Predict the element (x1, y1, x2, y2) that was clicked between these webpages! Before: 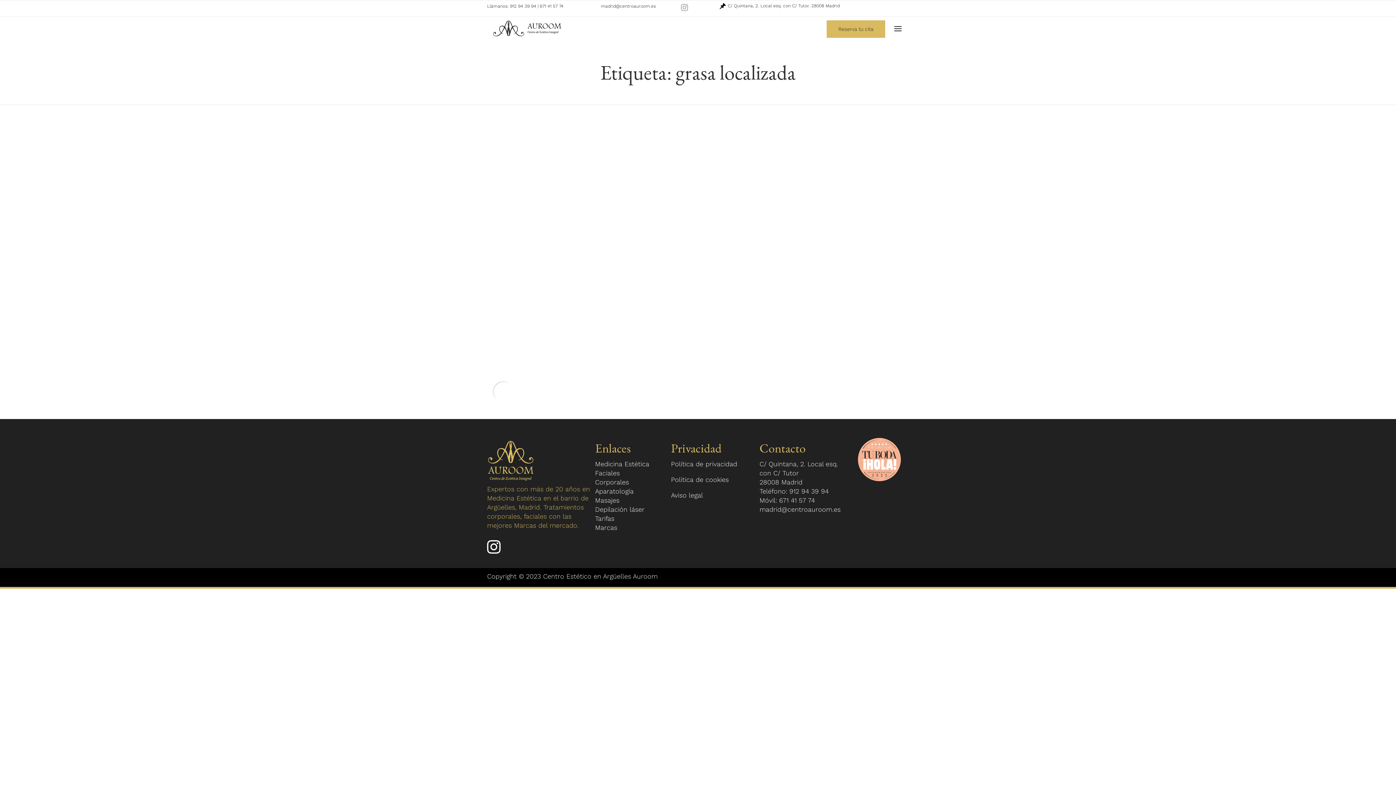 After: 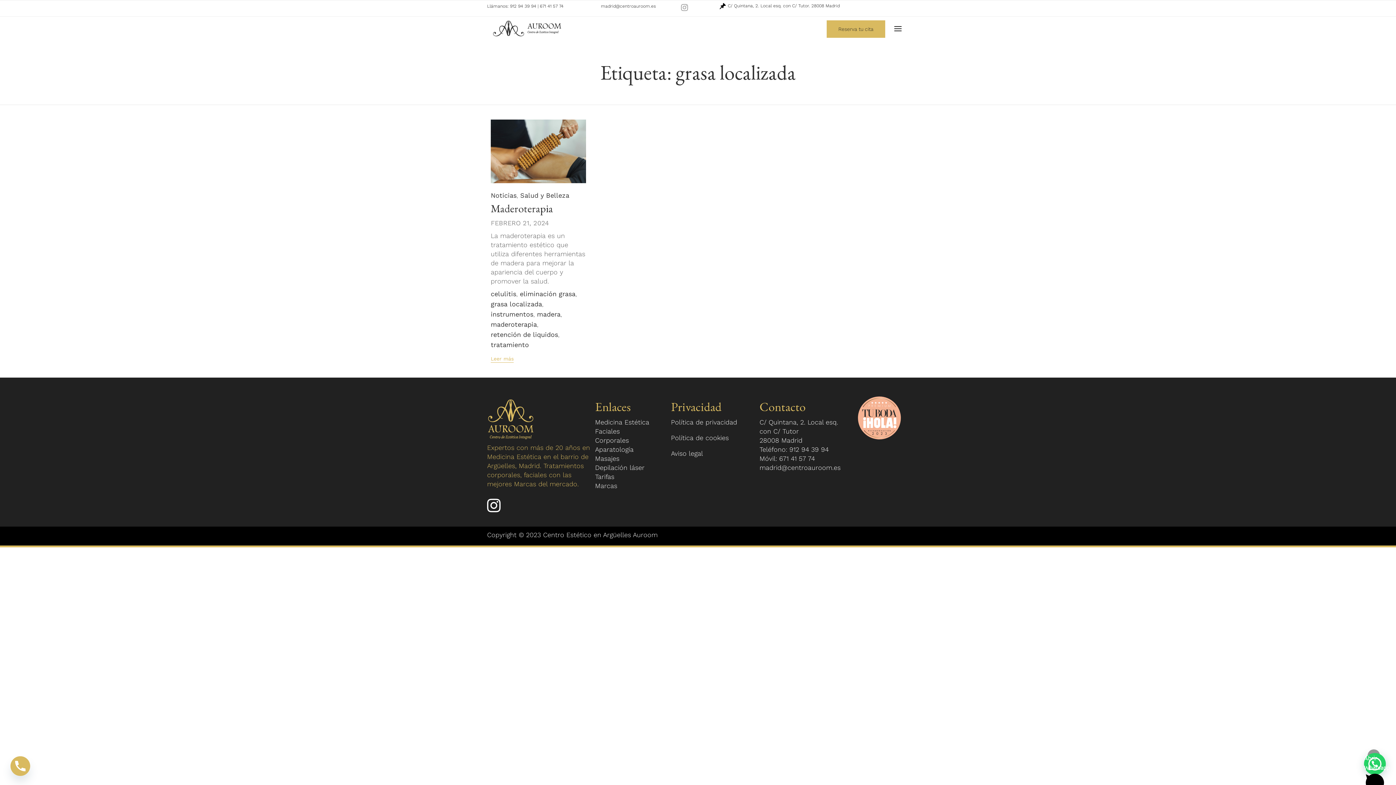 Action: label: 912 94 39 94 bbox: (510, 3, 536, 8)